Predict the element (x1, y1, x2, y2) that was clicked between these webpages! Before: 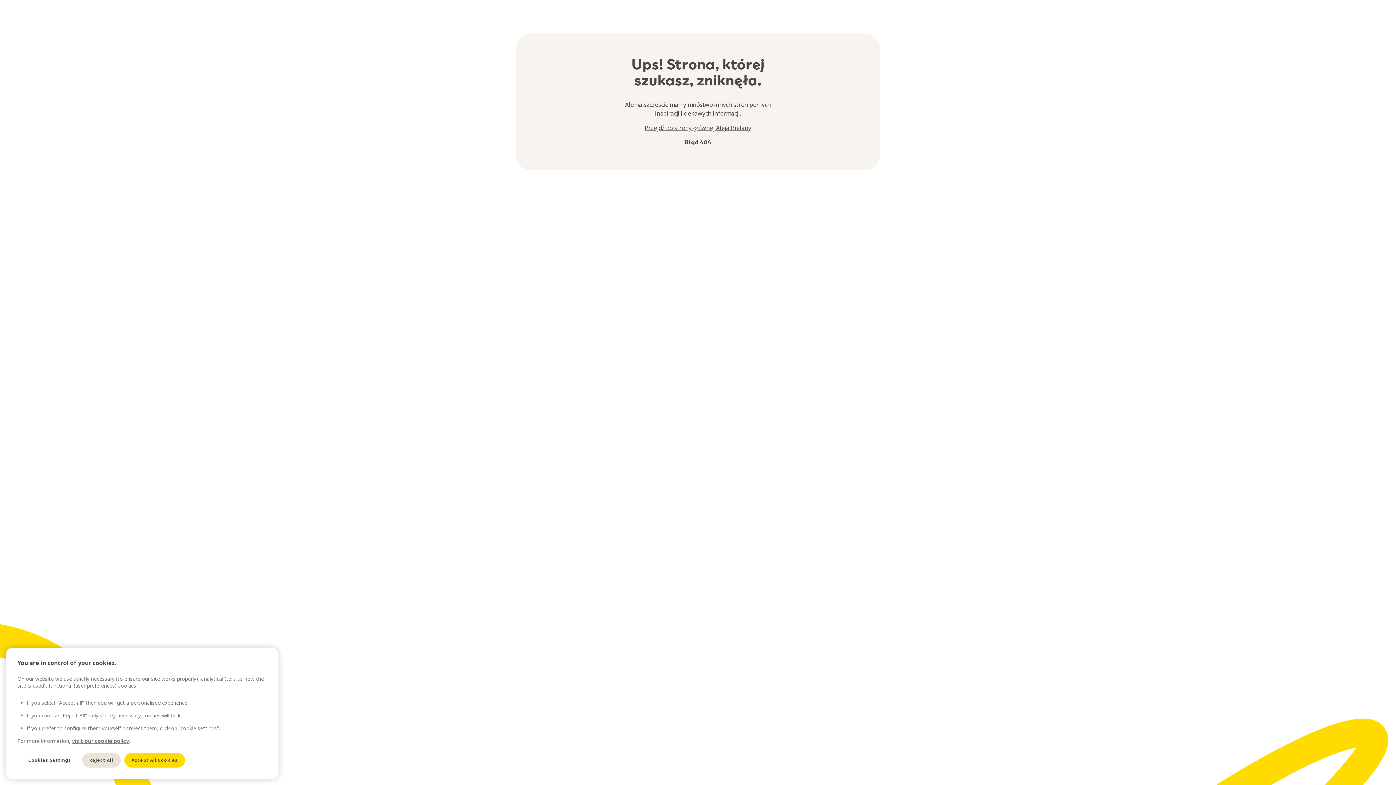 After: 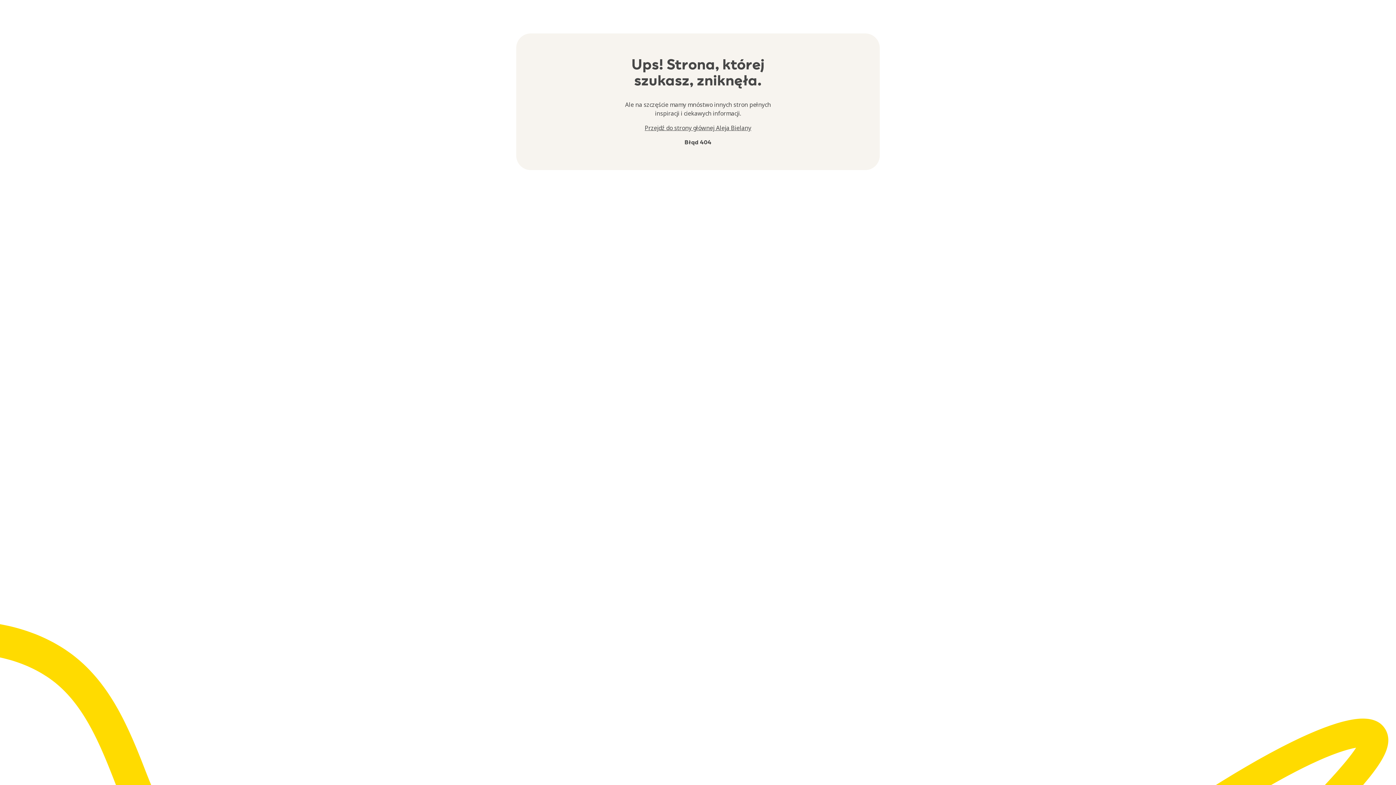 Action: bbox: (82, 753, 120, 768) label: Reject All